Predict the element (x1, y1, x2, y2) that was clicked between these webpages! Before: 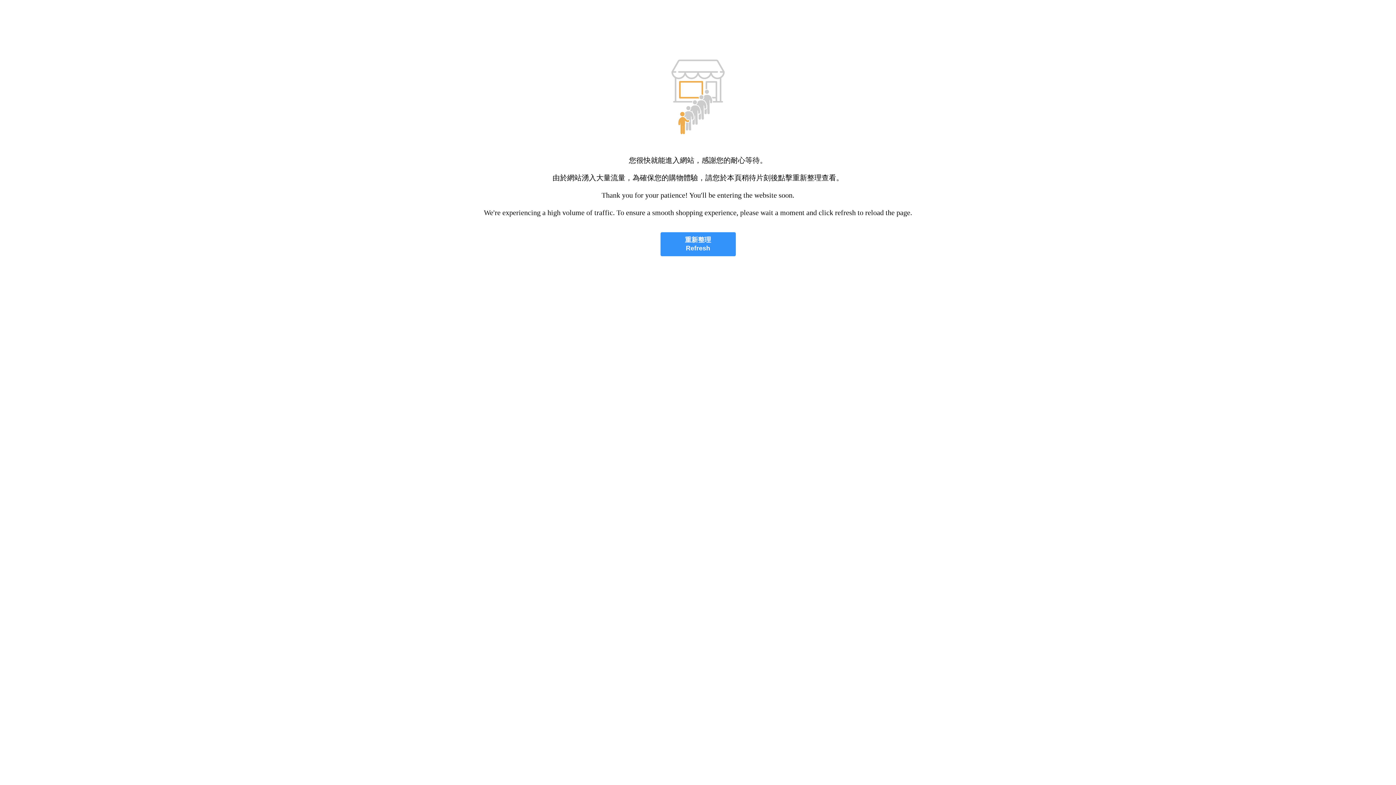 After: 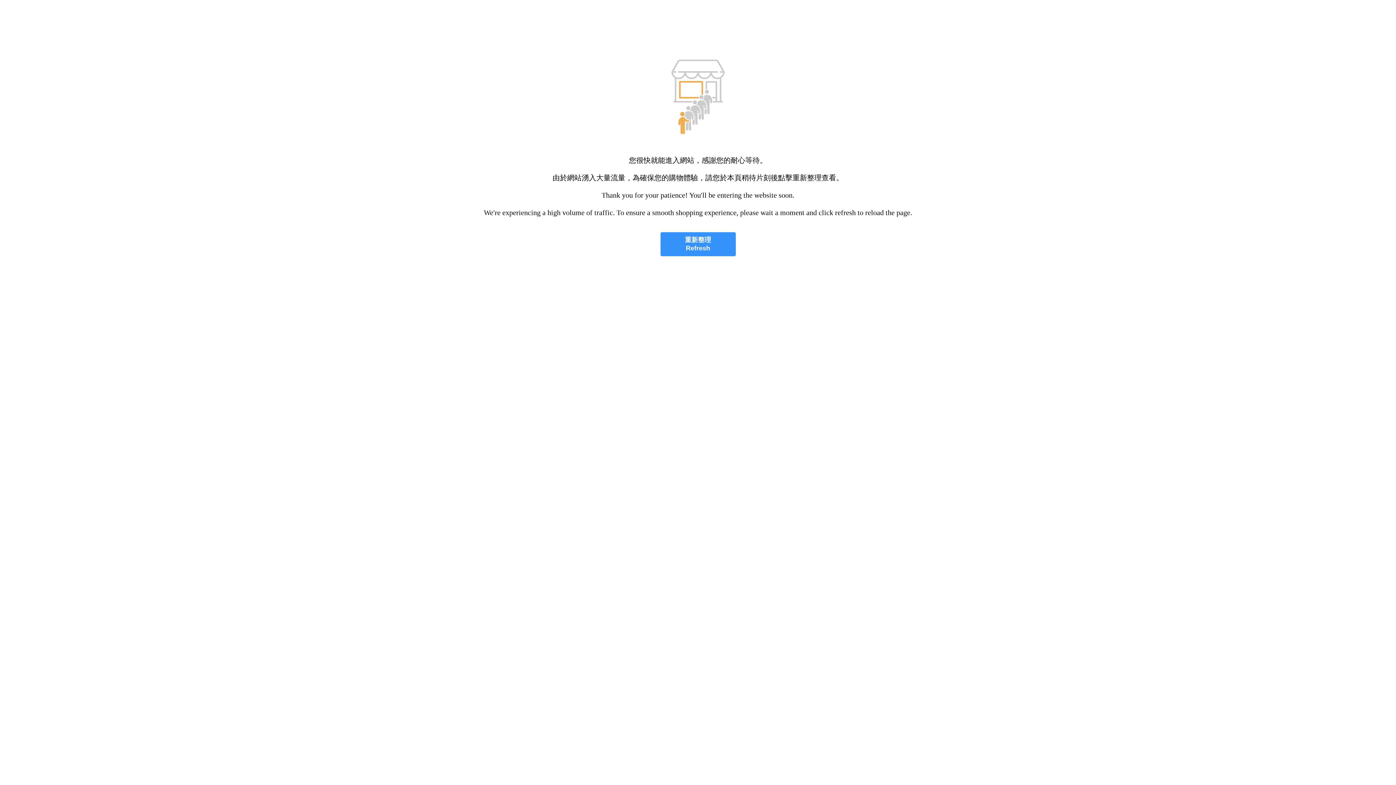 Action: label: 重新整理
Refresh bbox: (660, 232, 735, 256)